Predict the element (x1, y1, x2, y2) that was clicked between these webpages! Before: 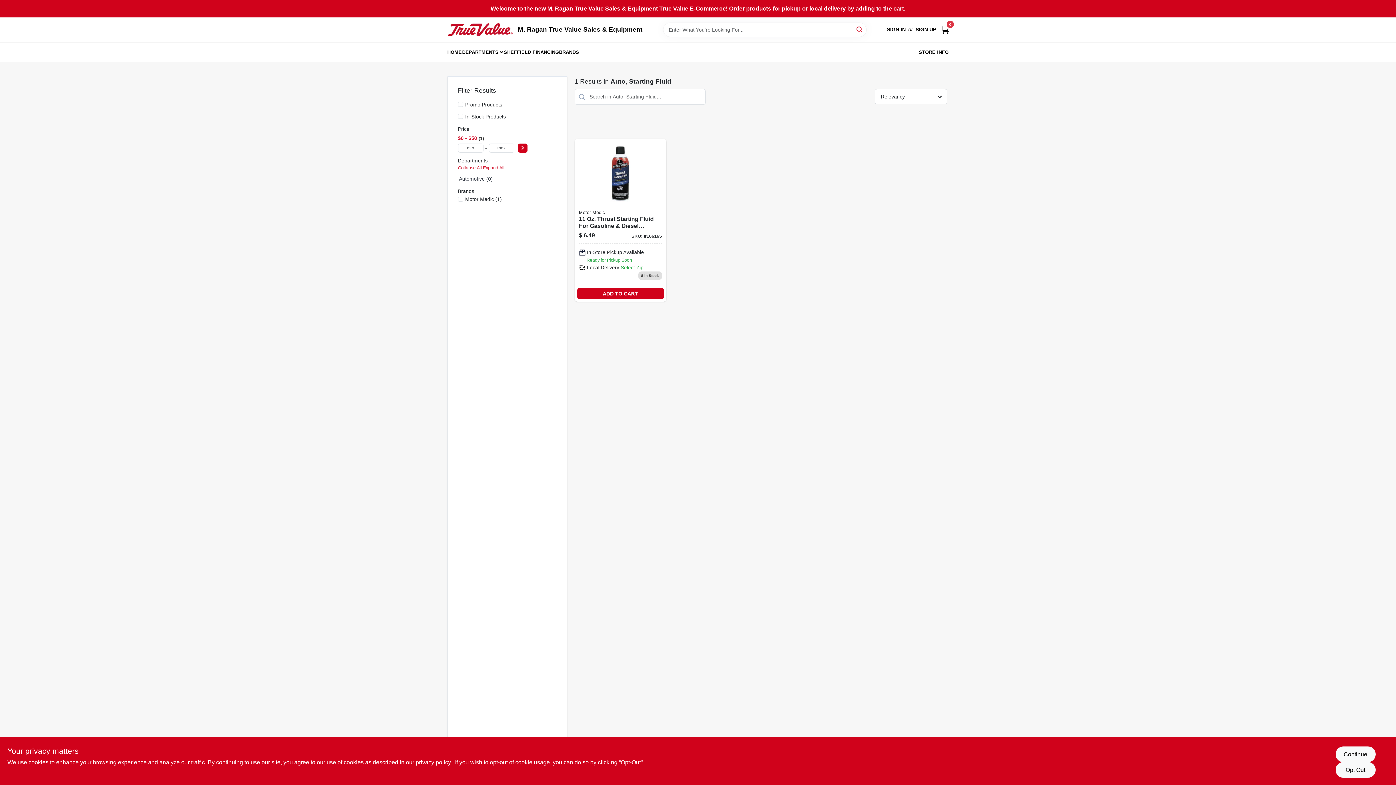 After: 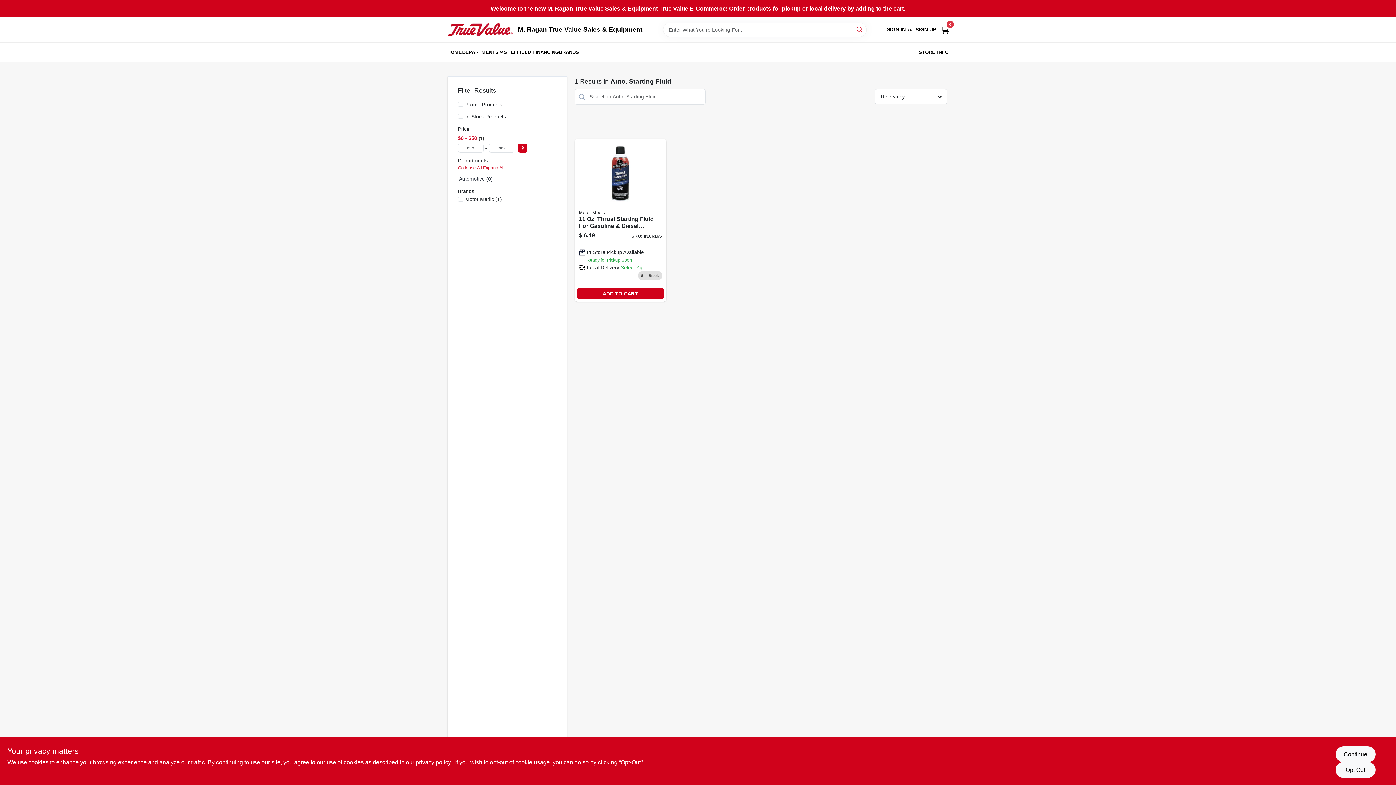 Action: bbox: (462, 43, 498, 60) label: DEPARTMENTS